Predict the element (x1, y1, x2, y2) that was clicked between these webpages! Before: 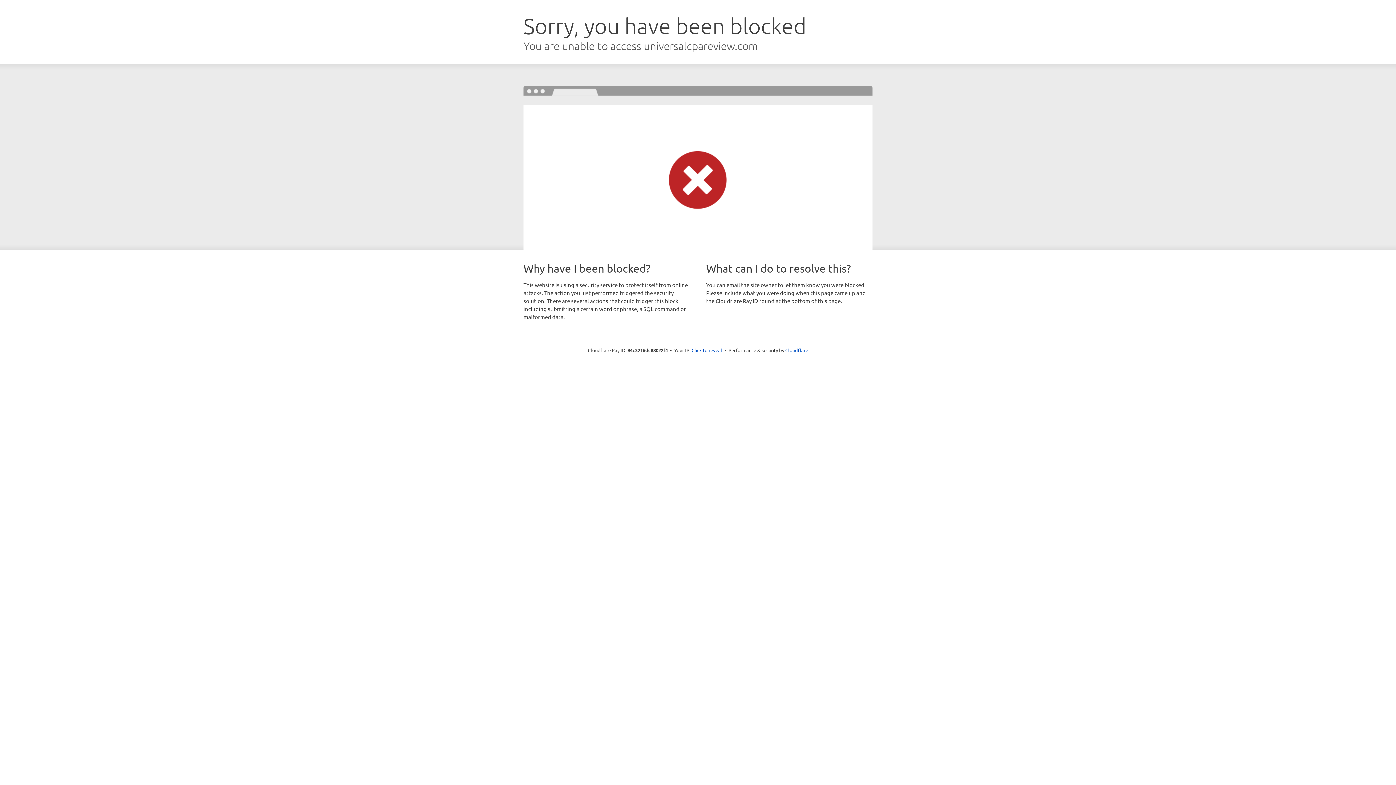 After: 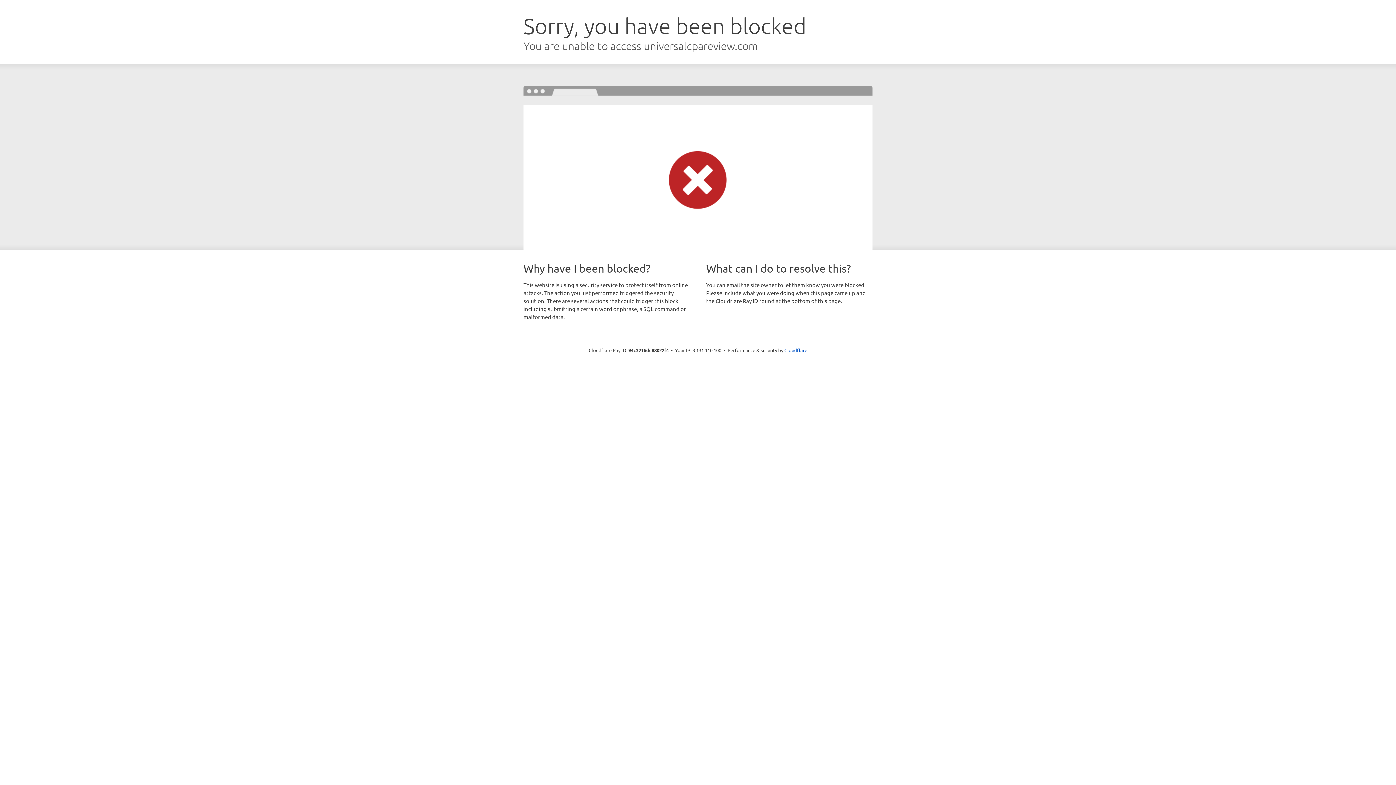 Action: bbox: (691, 346, 722, 353) label: Click to reveal